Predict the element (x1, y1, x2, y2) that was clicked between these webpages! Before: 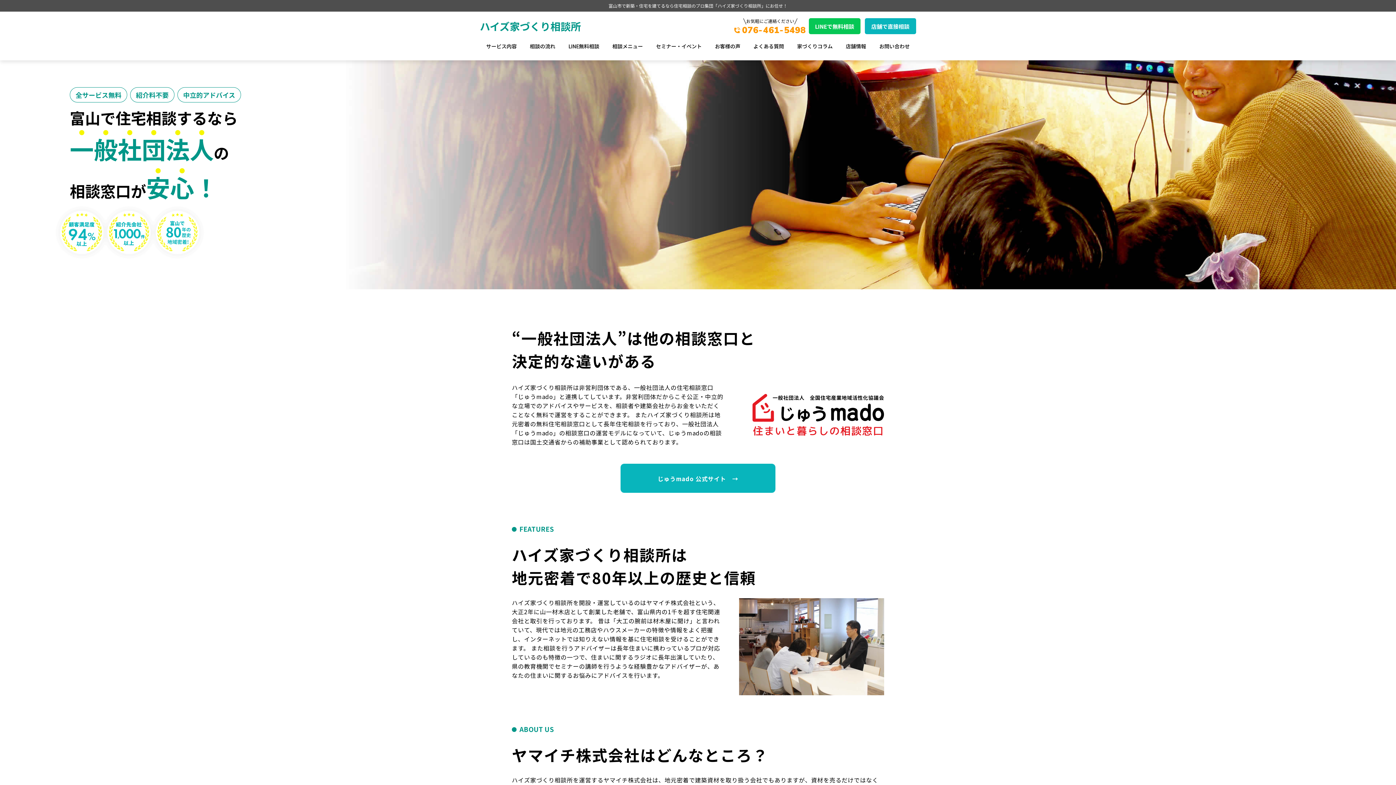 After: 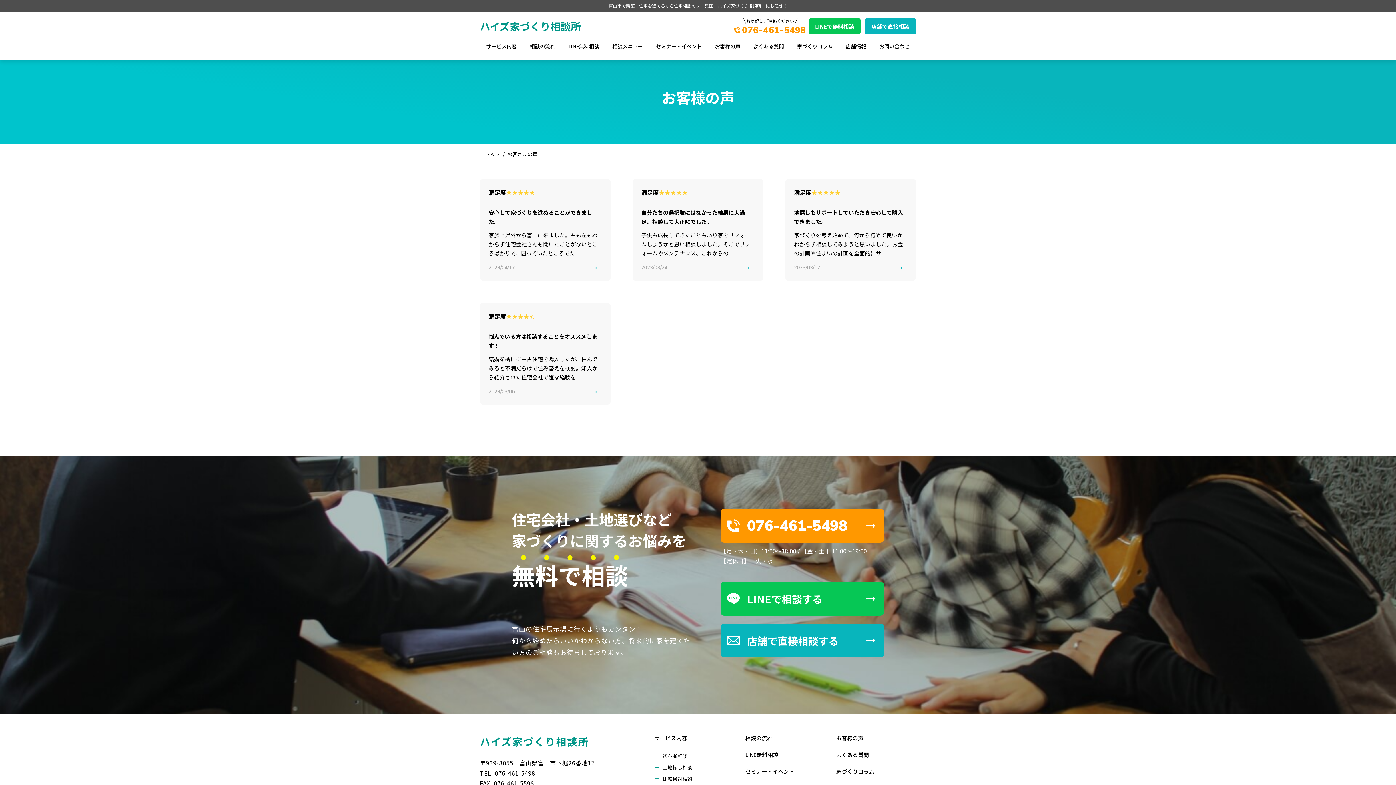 Action: bbox: (708, 40, 747, 51) label: お客様の声